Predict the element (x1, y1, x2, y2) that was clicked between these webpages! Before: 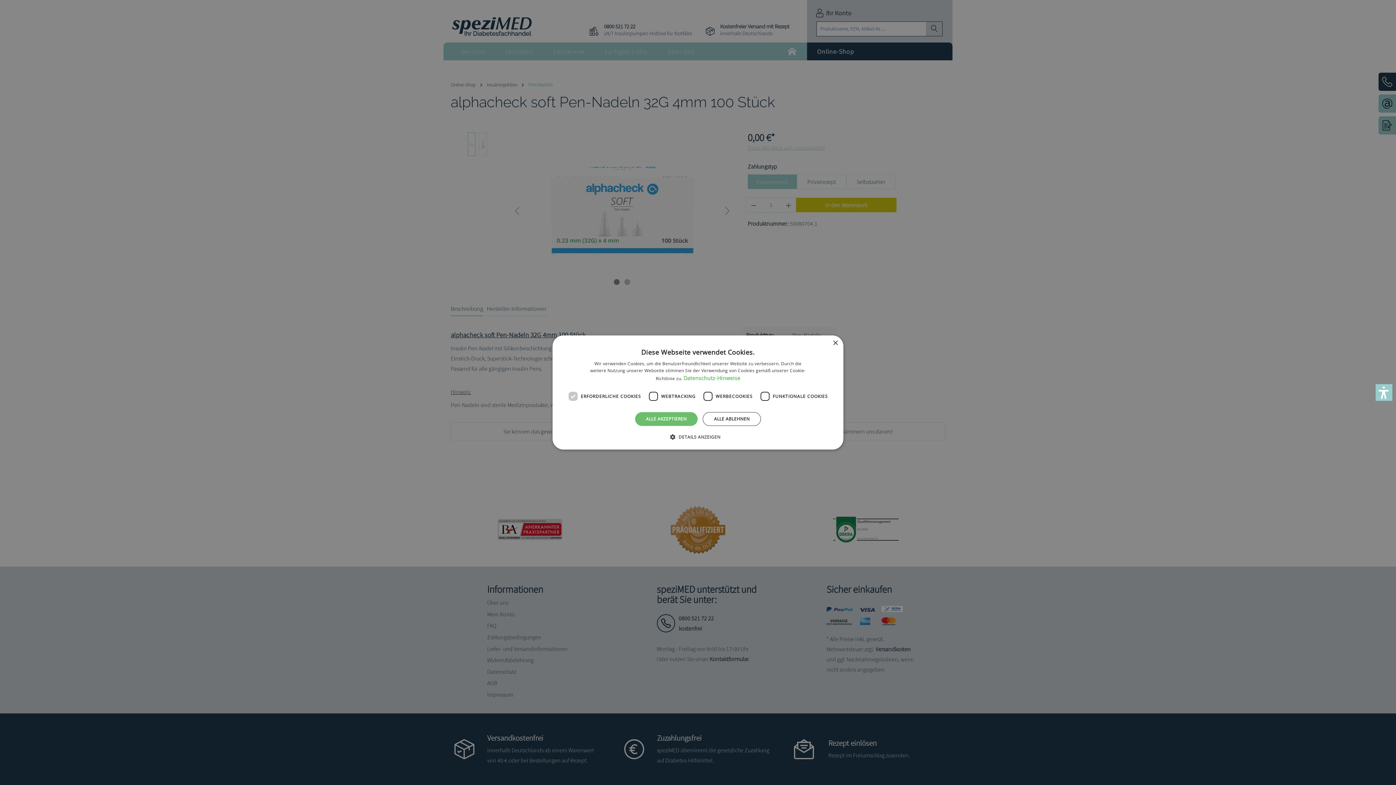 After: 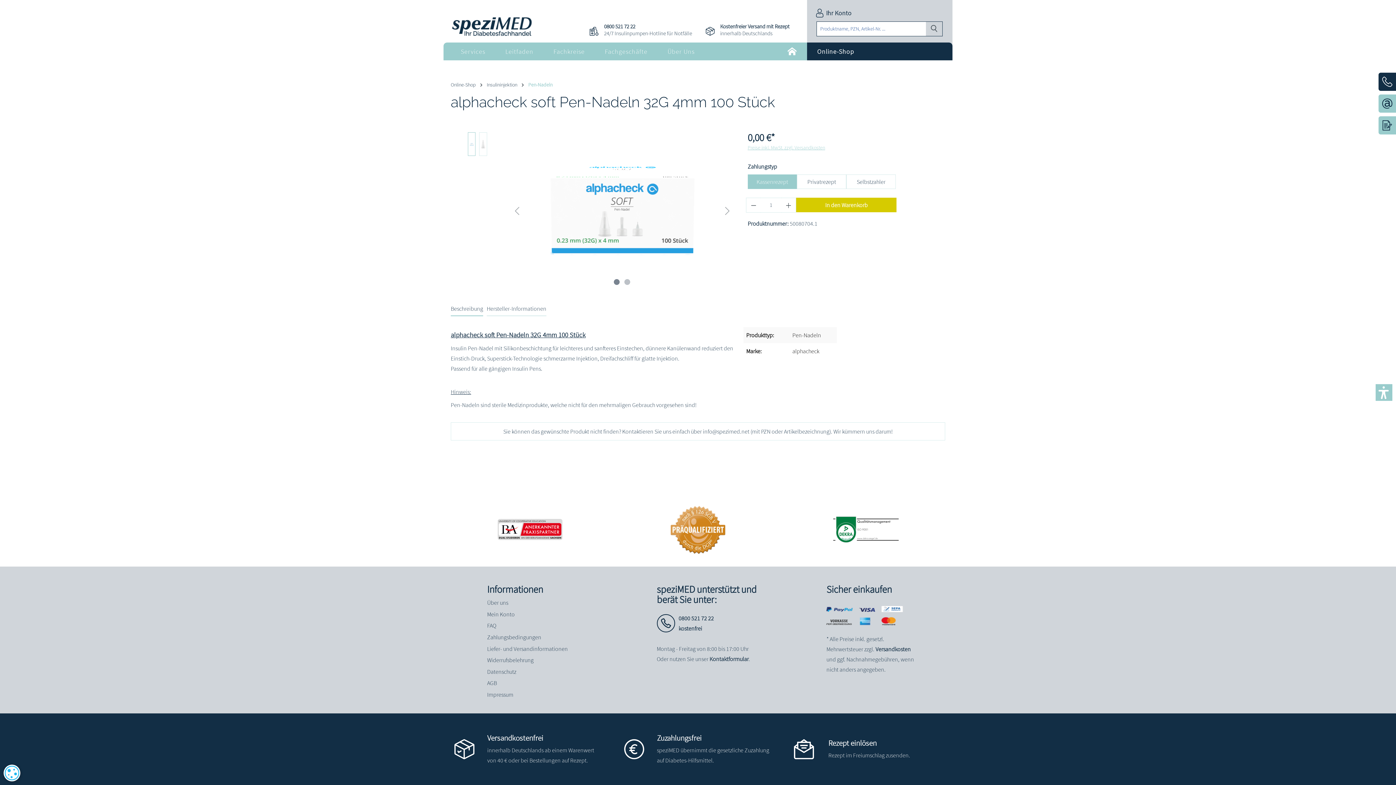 Action: label: ALLE AKZEPTIEREN bbox: (635, 412, 697, 426)